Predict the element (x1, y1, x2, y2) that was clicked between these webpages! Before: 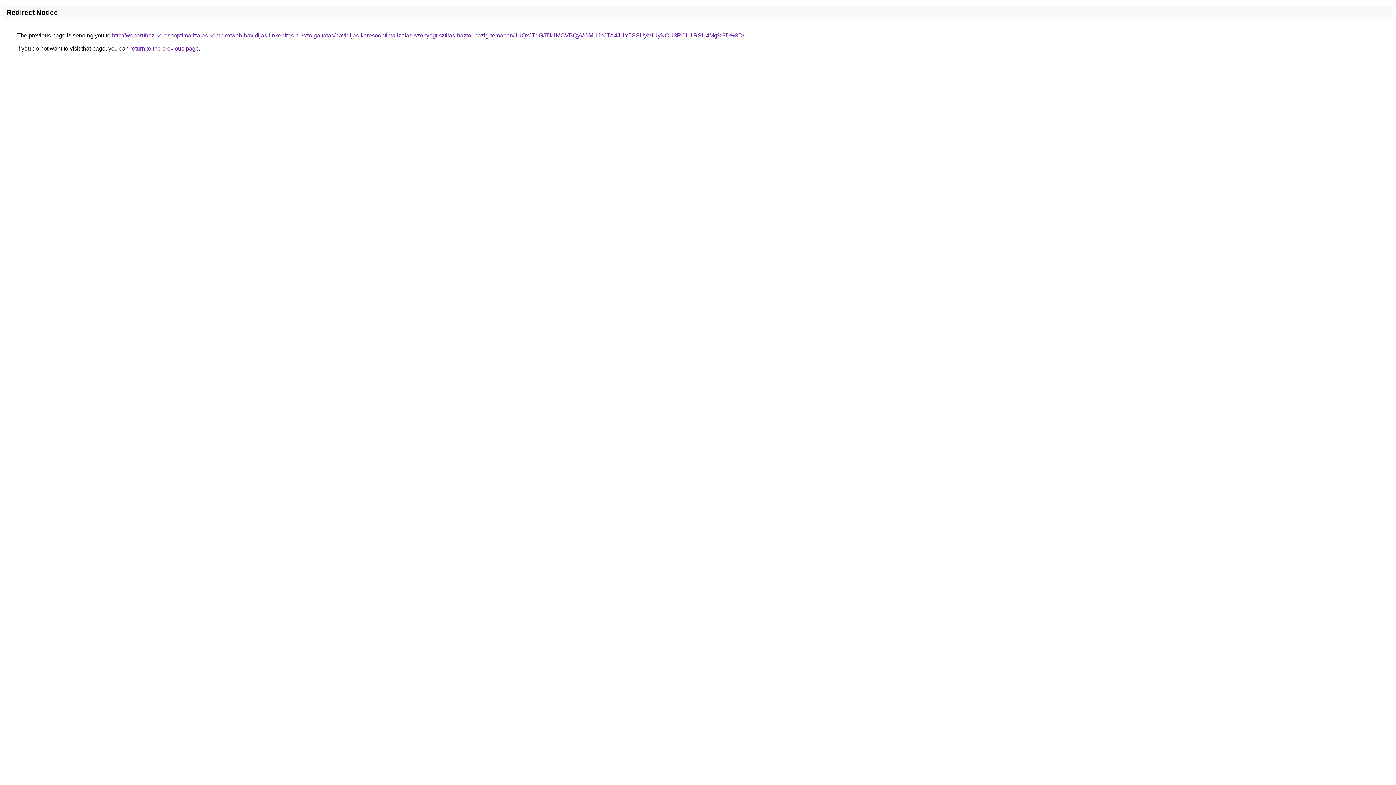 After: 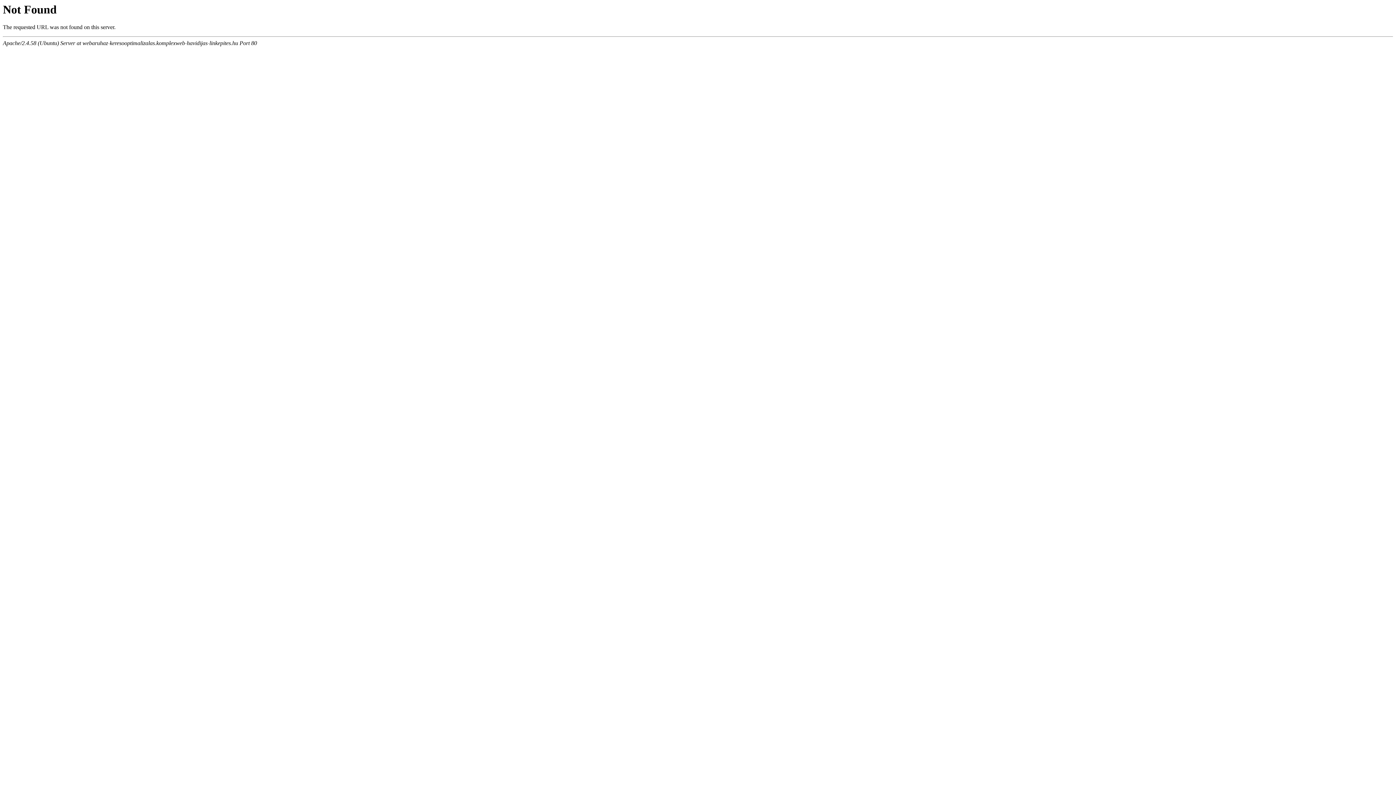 Action: bbox: (112, 32, 744, 38) label: http://webaruhaz-keresooptimalizalas.komplexweb-havidijas-linkepites.hu/szolgaltatas/havidijas-keresooptimalizalas-szonyegtisztitas-haztol-hazig-temaban/JUQxJTdGJTk1MCVBQyVCMHJoJTA4JUY5SSUyMiUyNCU3RCU1RSU4Mg%3D%3D/